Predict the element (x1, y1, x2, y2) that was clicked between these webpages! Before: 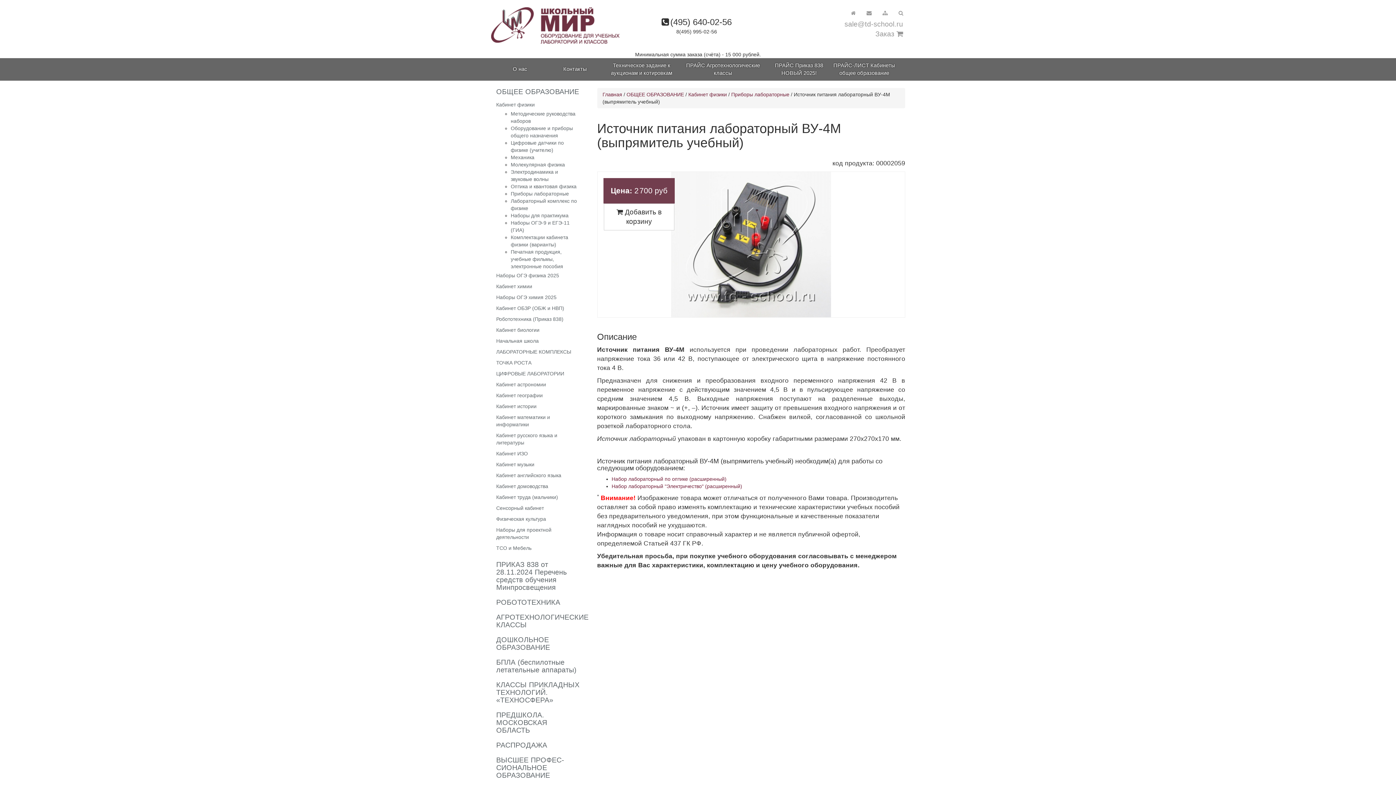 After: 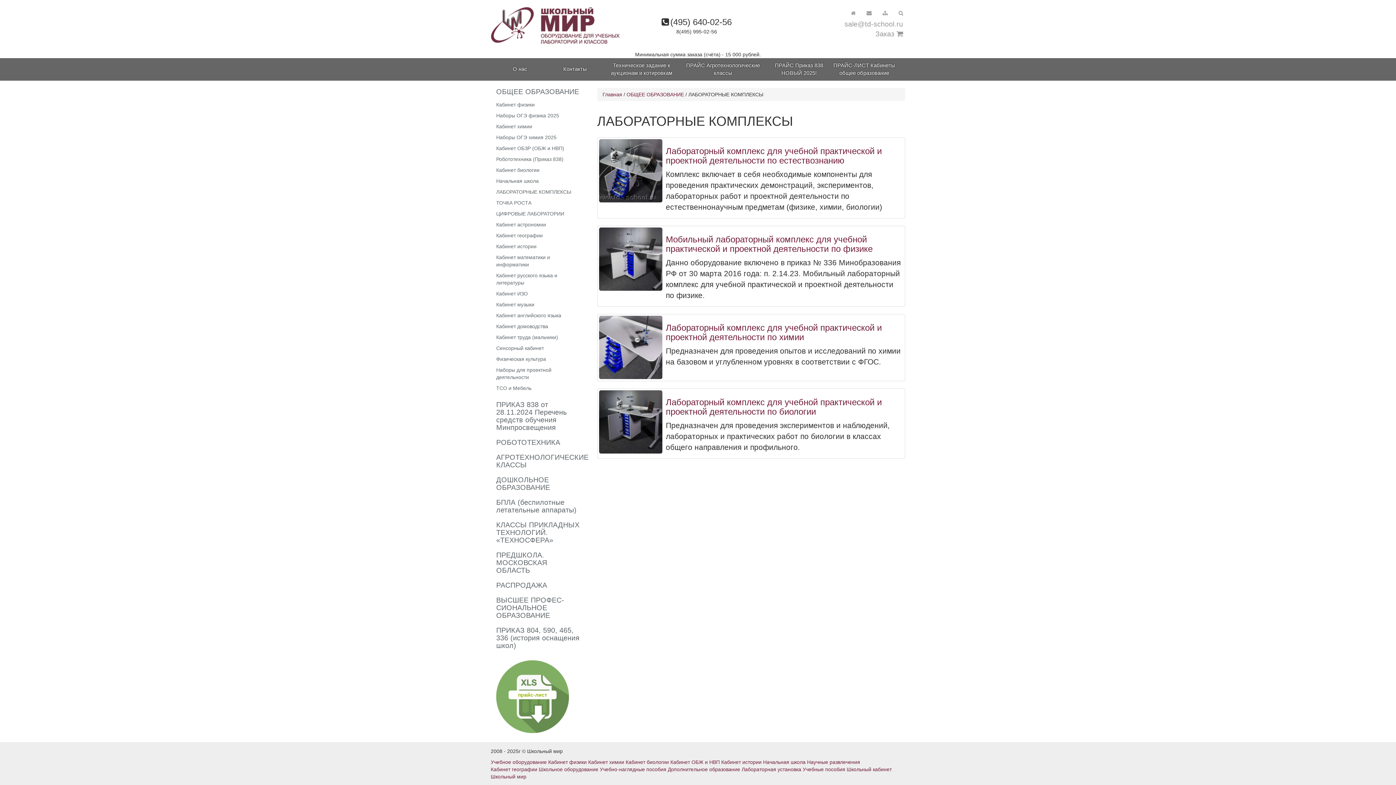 Action: label: ЛАБОРАТОРНЫЕ КОМПЛЕКСЫ bbox: (496, 346, 580, 357)